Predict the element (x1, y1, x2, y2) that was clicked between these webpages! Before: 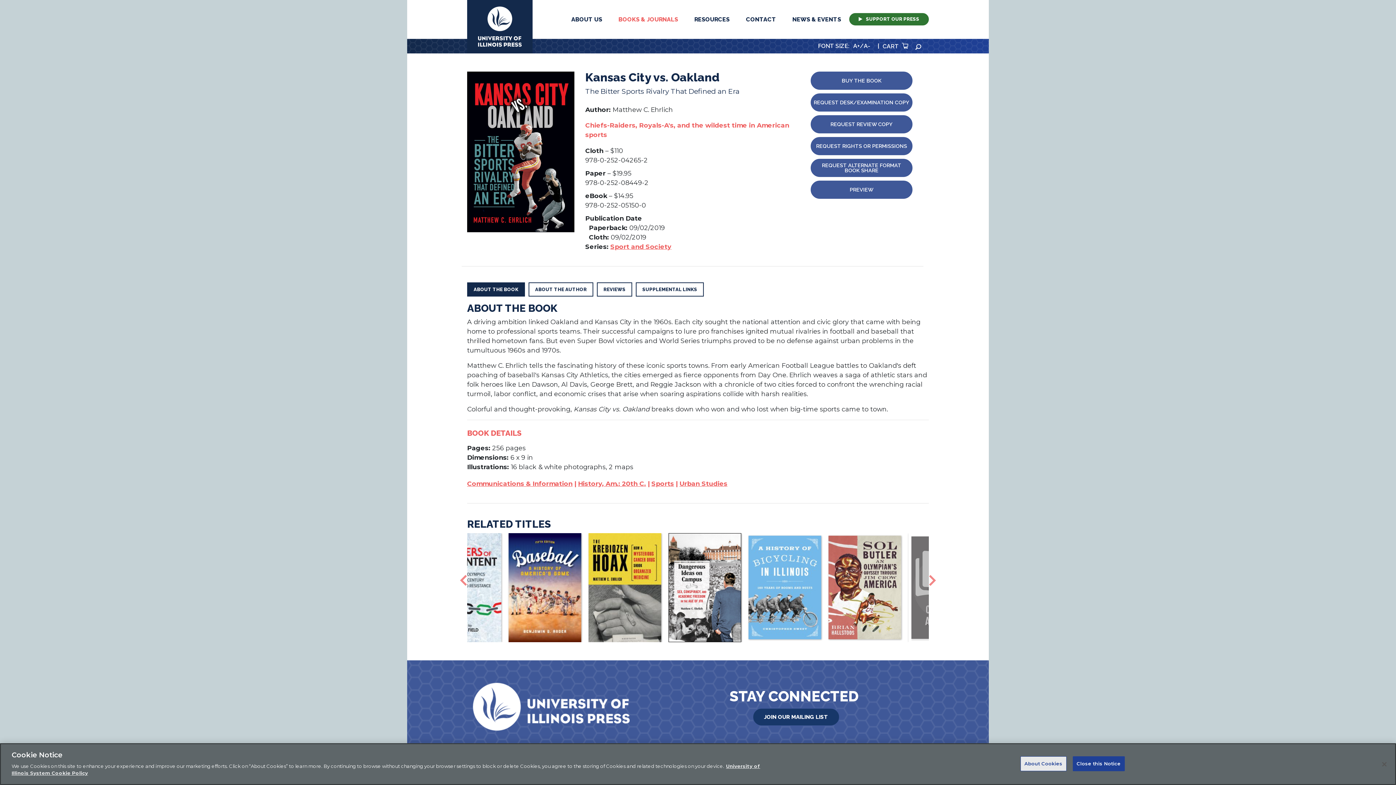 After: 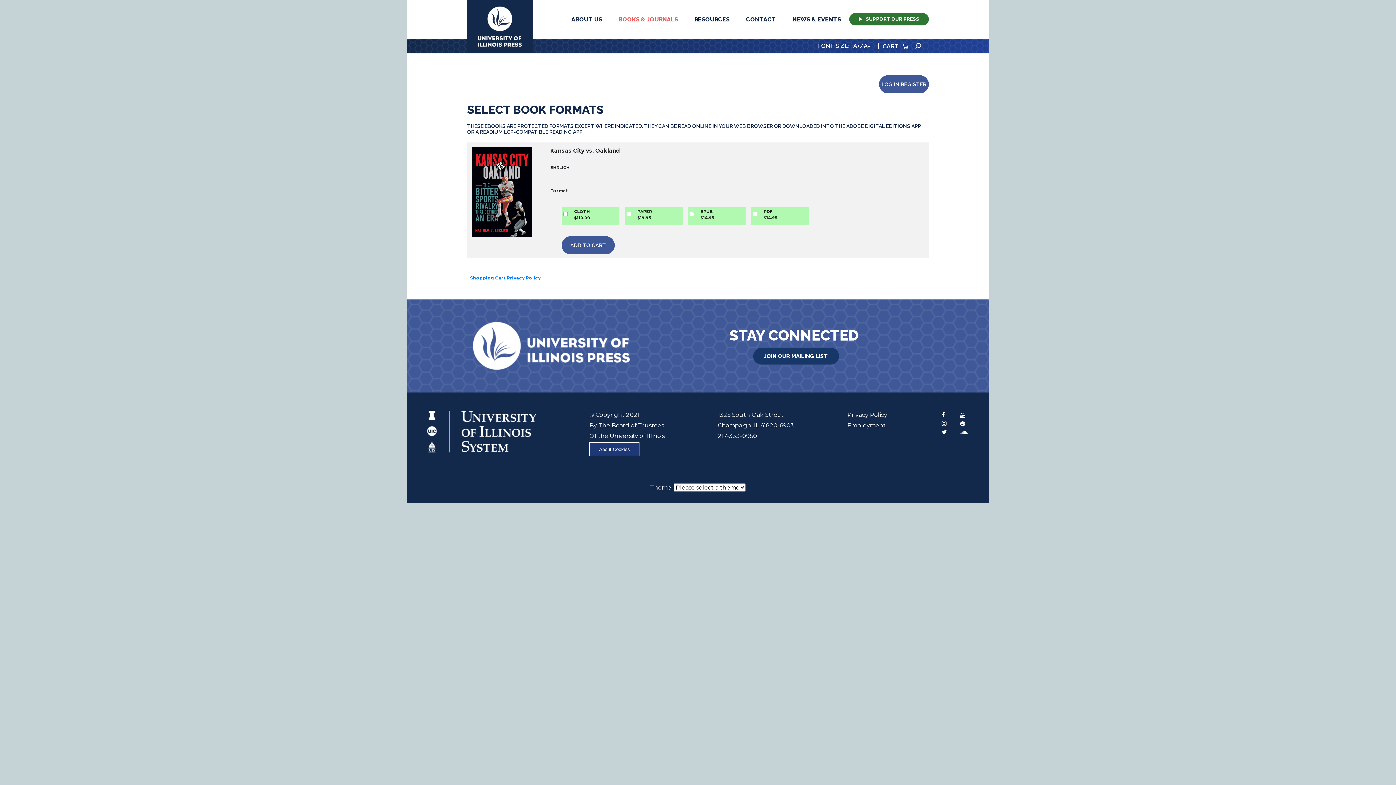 Action: label: BUY THE BOOK bbox: (810, 71, 912, 89)